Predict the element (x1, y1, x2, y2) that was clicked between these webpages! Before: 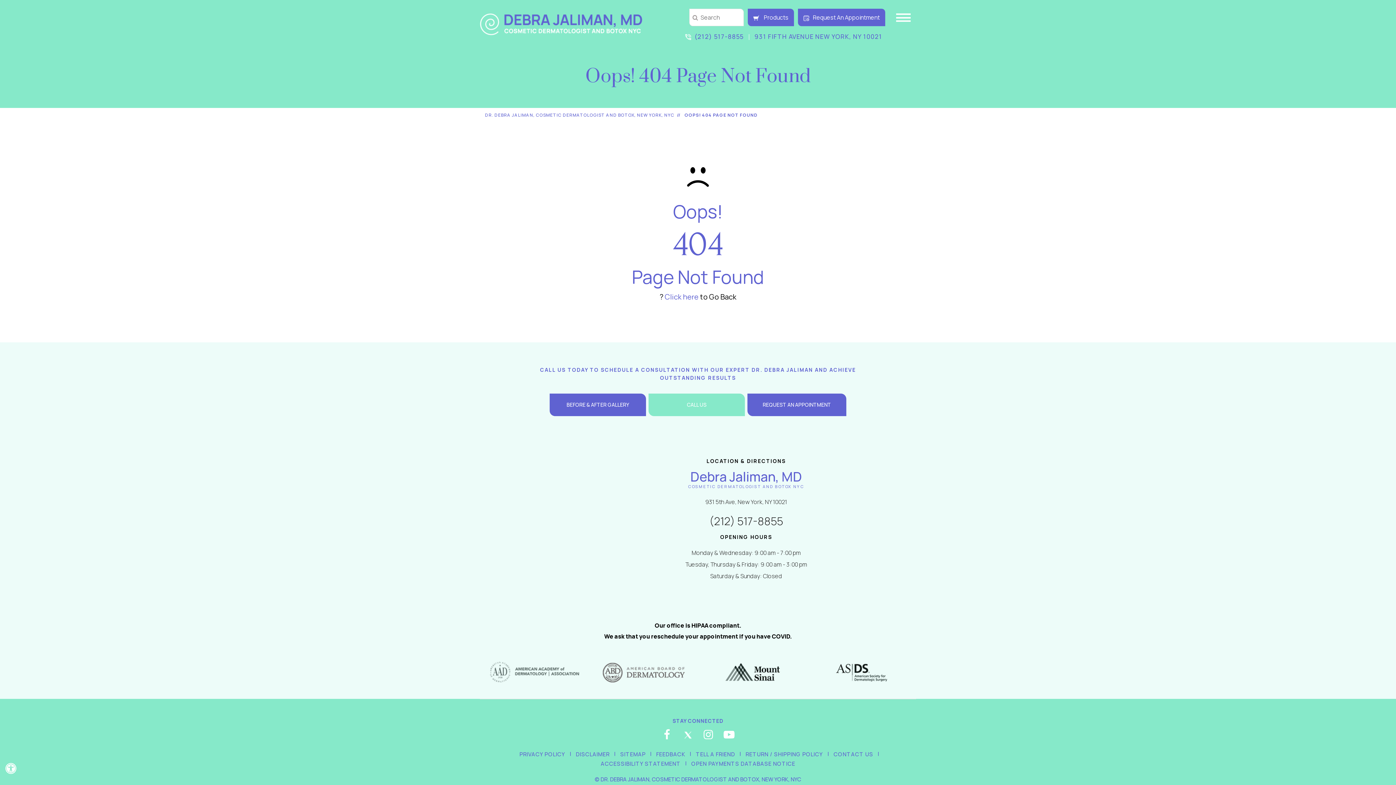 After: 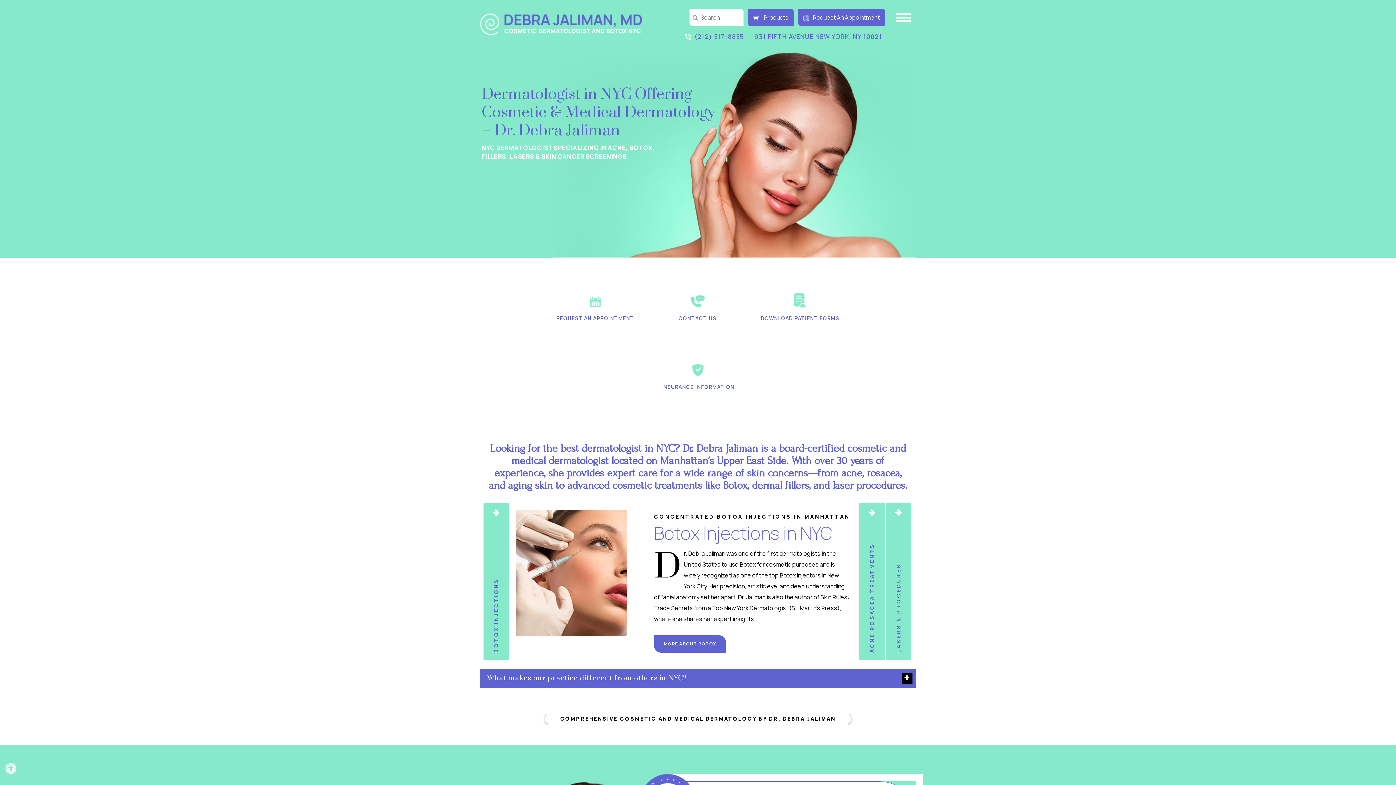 Action: bbox: (480, 19, 642, 27)